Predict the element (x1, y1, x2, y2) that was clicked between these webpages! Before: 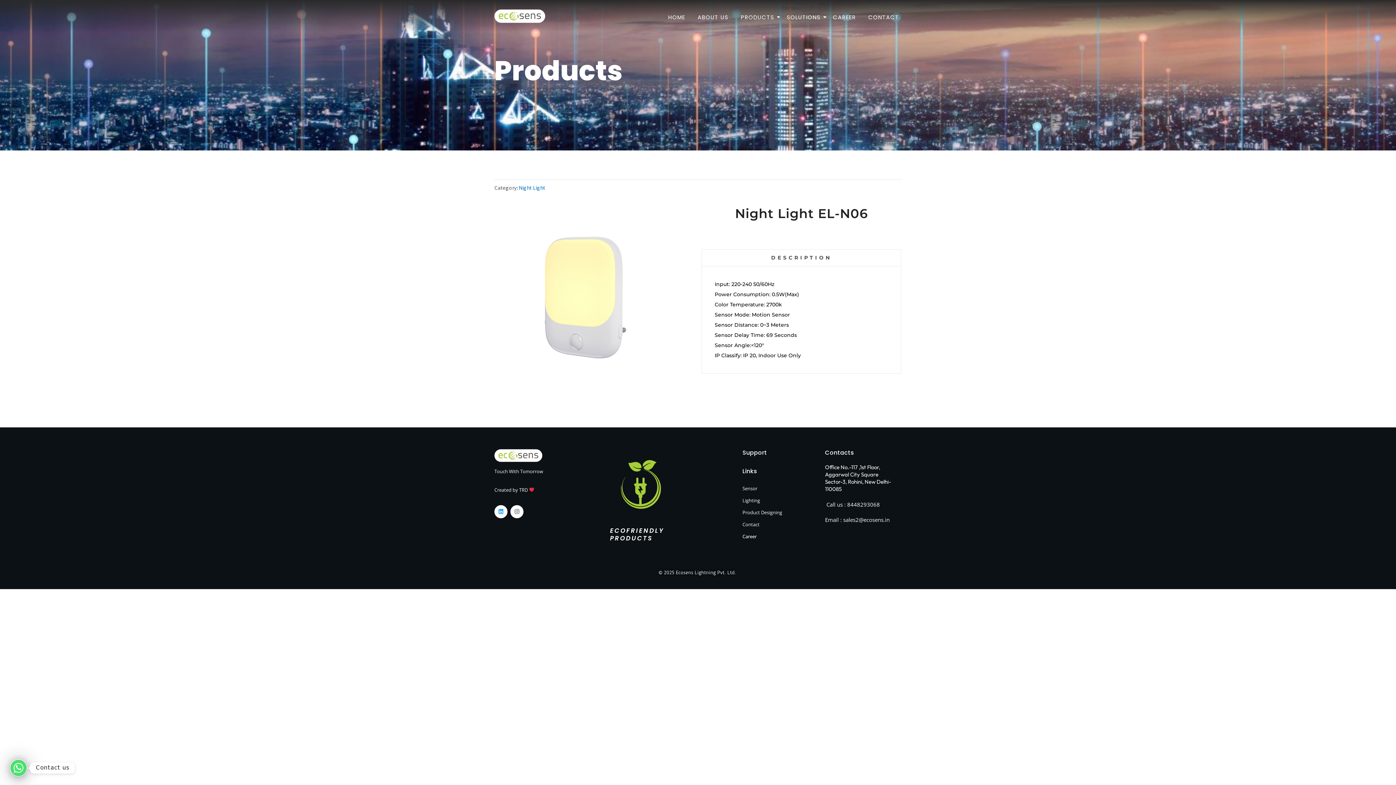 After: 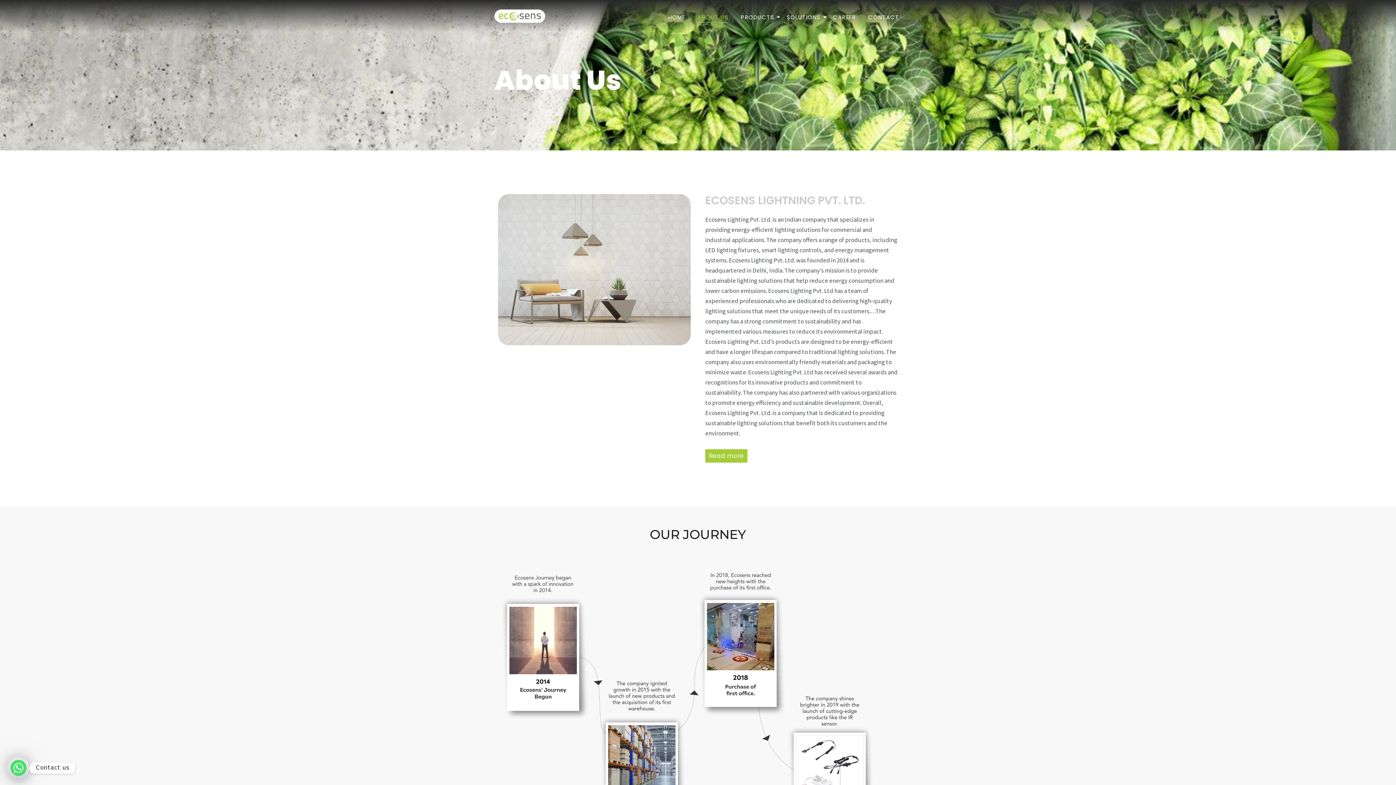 Action: label: ABOUT US bbox: (695, 7, 731, 28)